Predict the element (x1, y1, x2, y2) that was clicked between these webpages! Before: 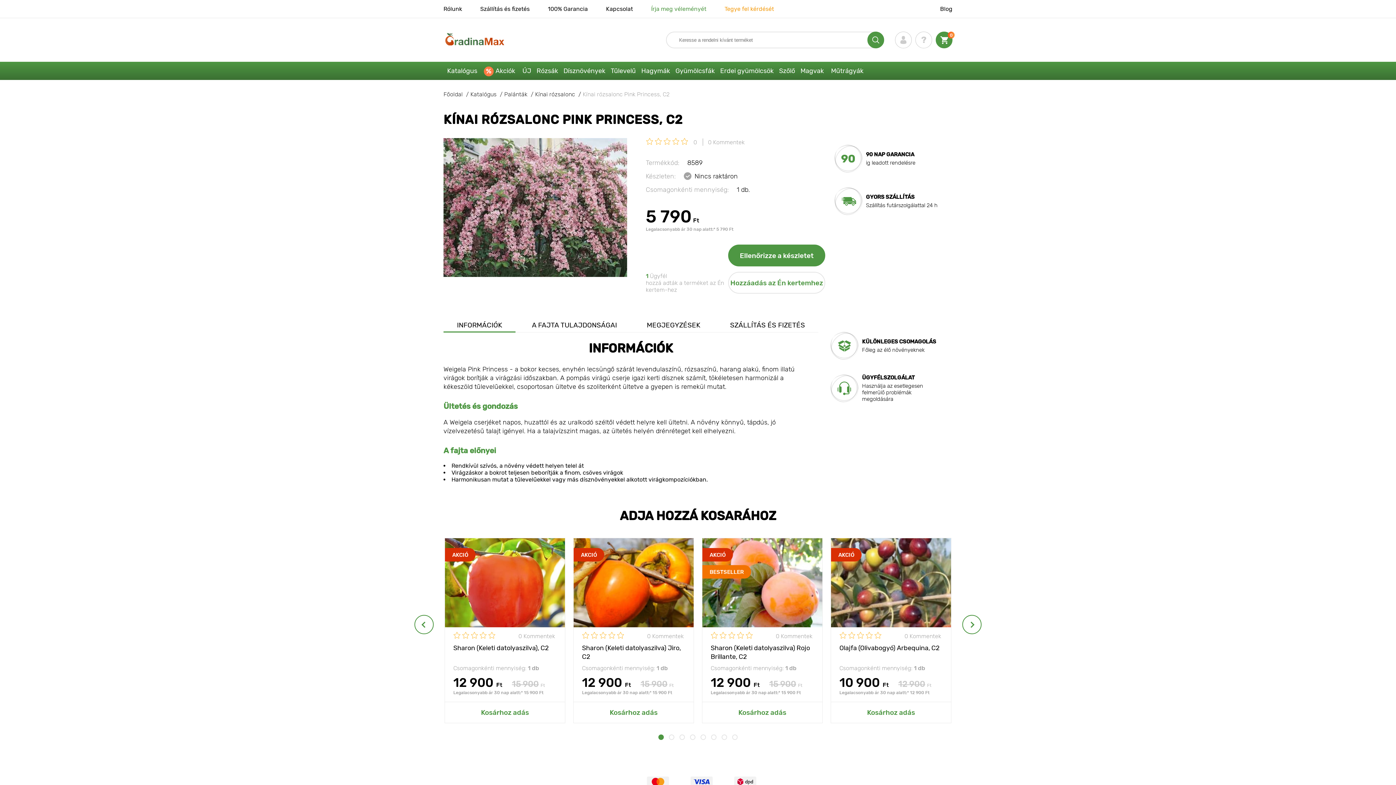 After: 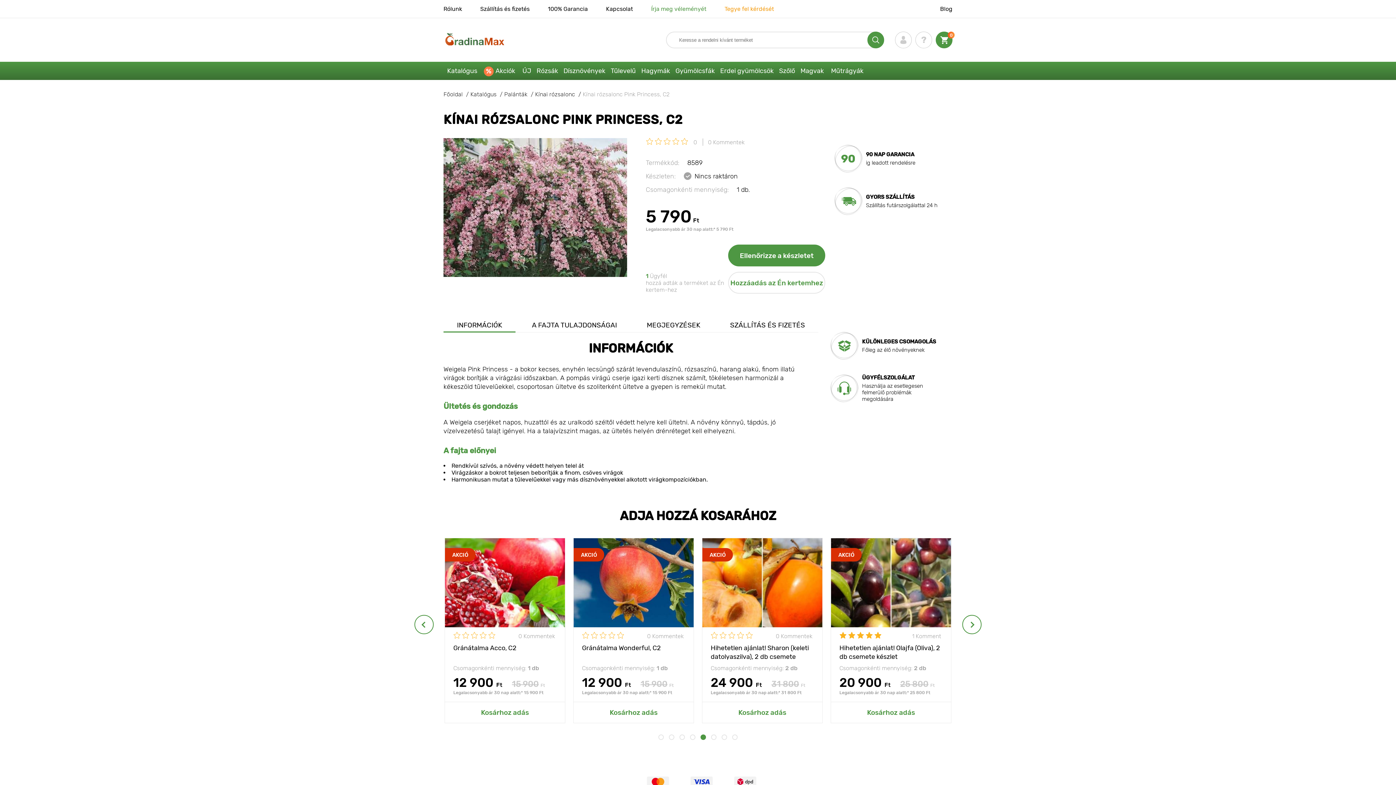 Action: bbox: (700, 734, 706, 740) label: 5 of 2